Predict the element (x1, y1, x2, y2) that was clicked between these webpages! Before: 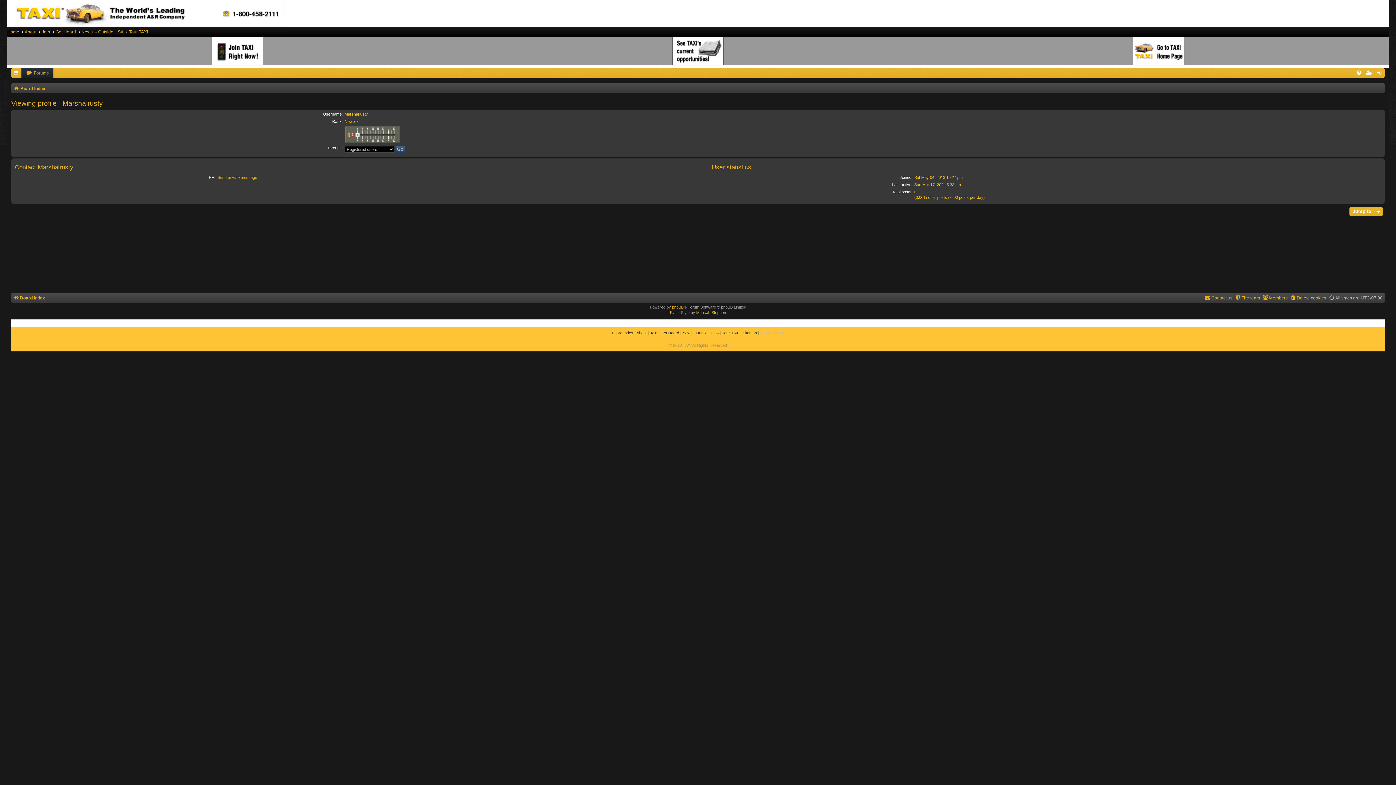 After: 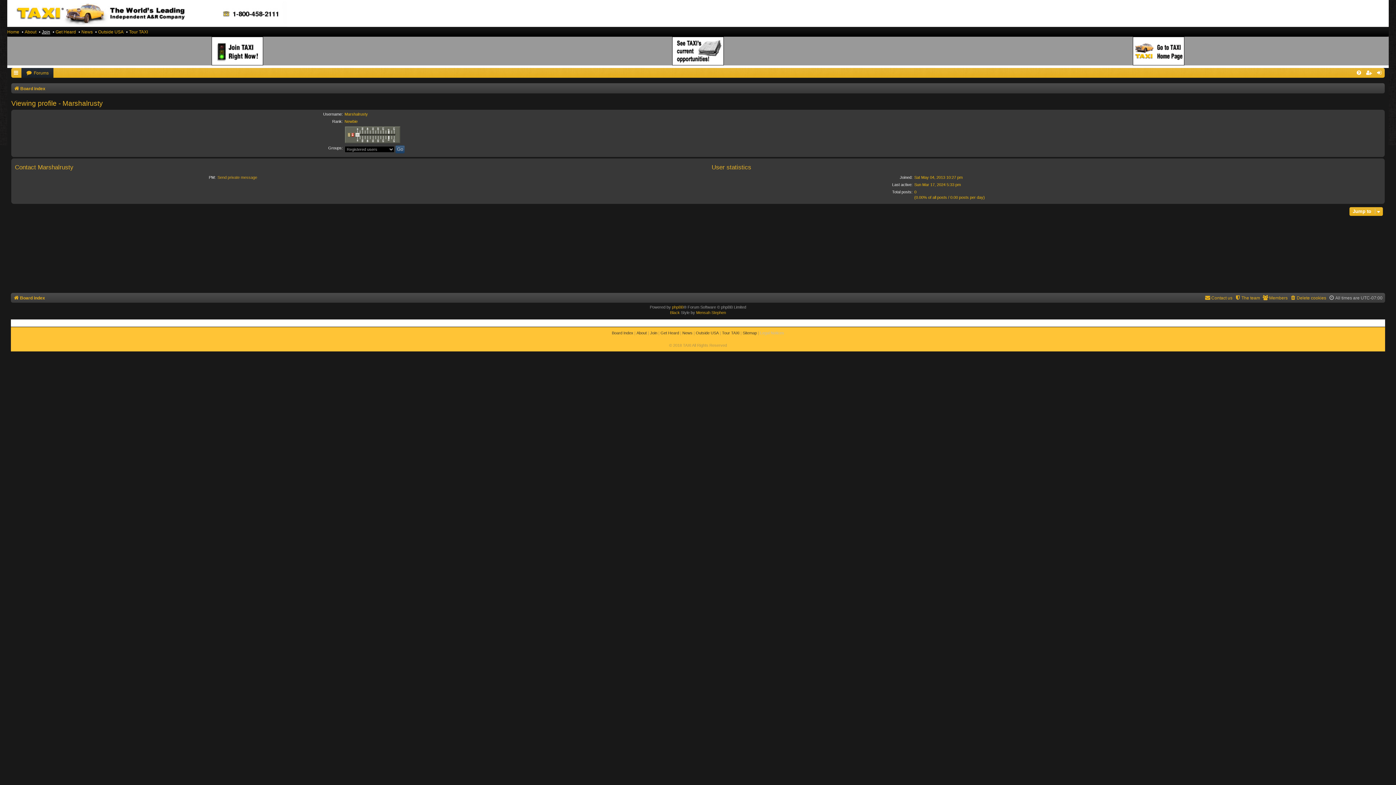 Action: label: Join bbox: (41, 27, 50, 36)